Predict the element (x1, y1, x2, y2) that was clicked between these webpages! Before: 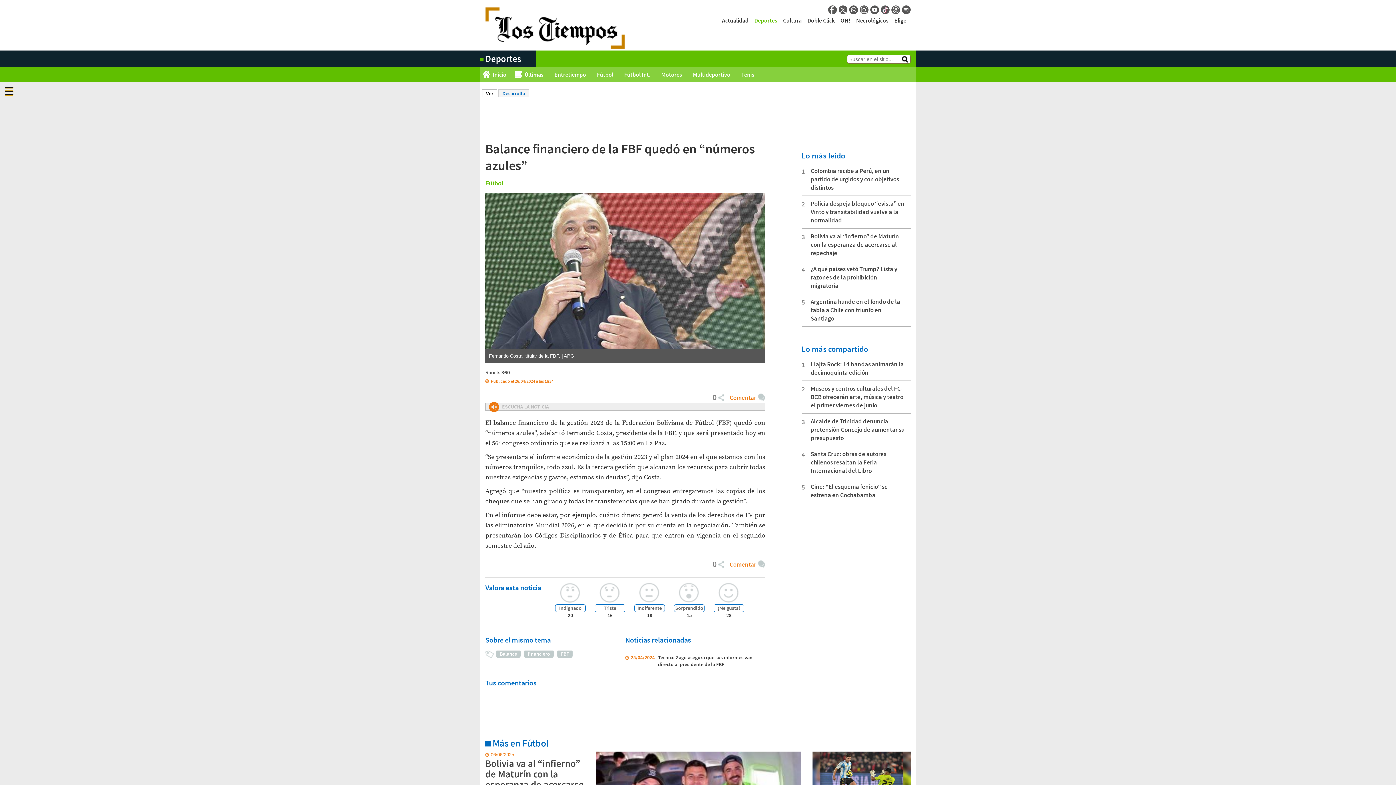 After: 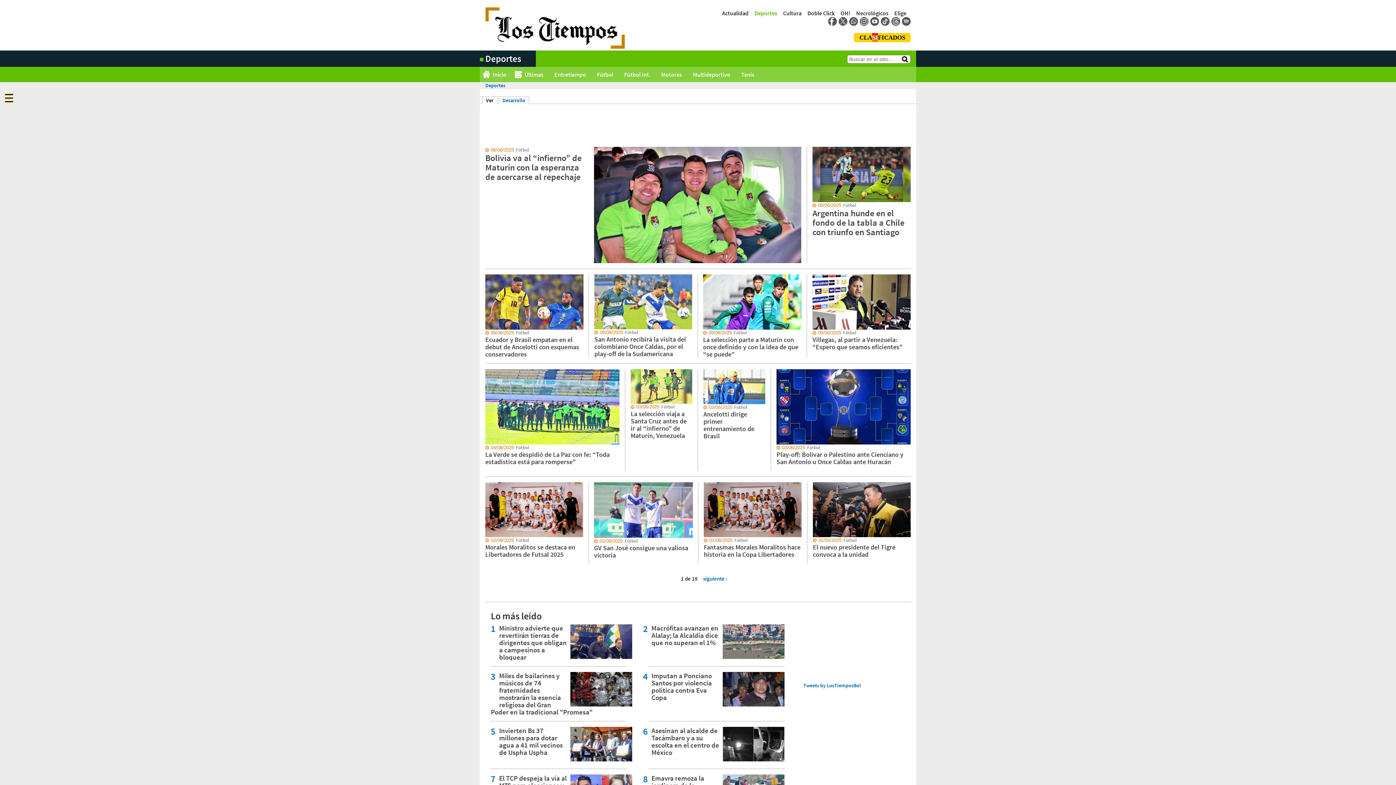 Action: label: Fútbol bbox: (591, 66, 618, 82)